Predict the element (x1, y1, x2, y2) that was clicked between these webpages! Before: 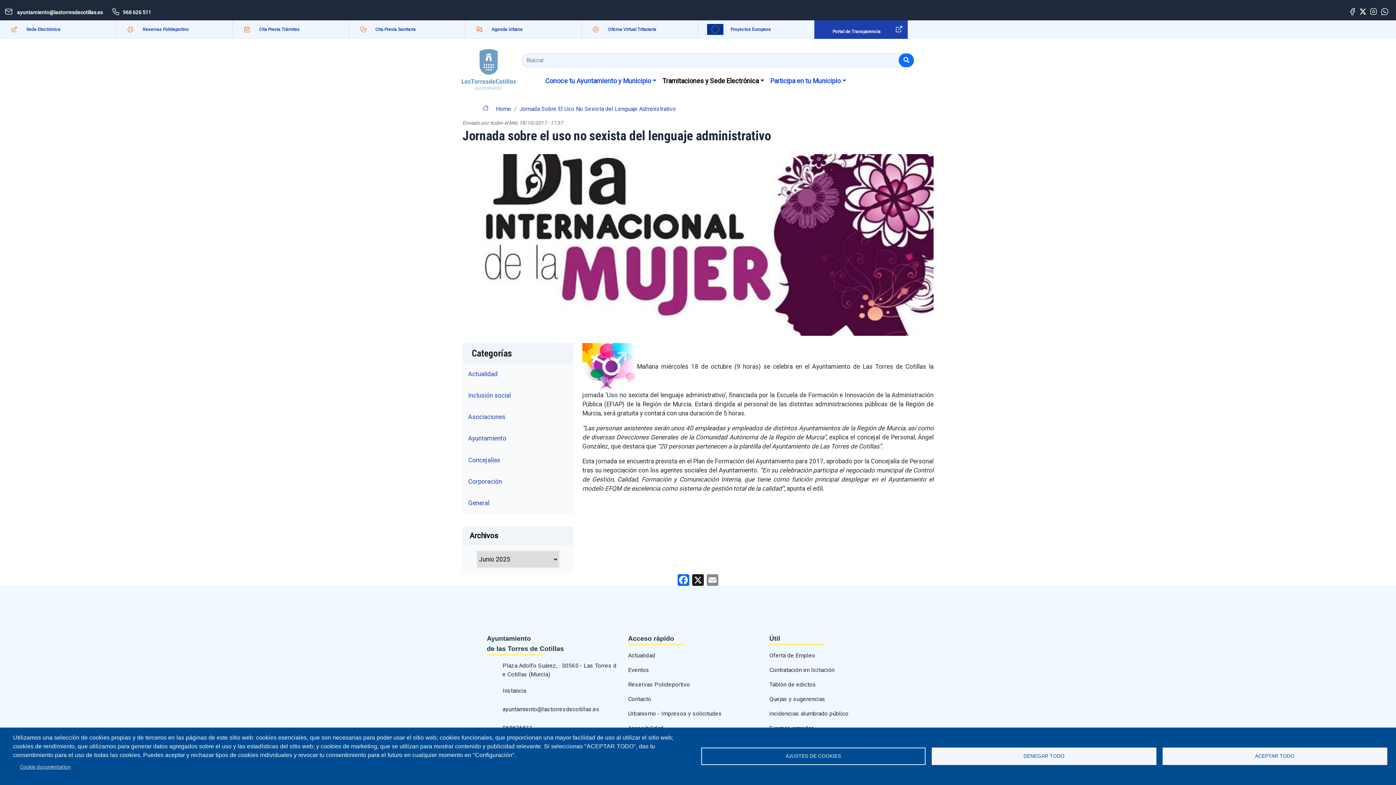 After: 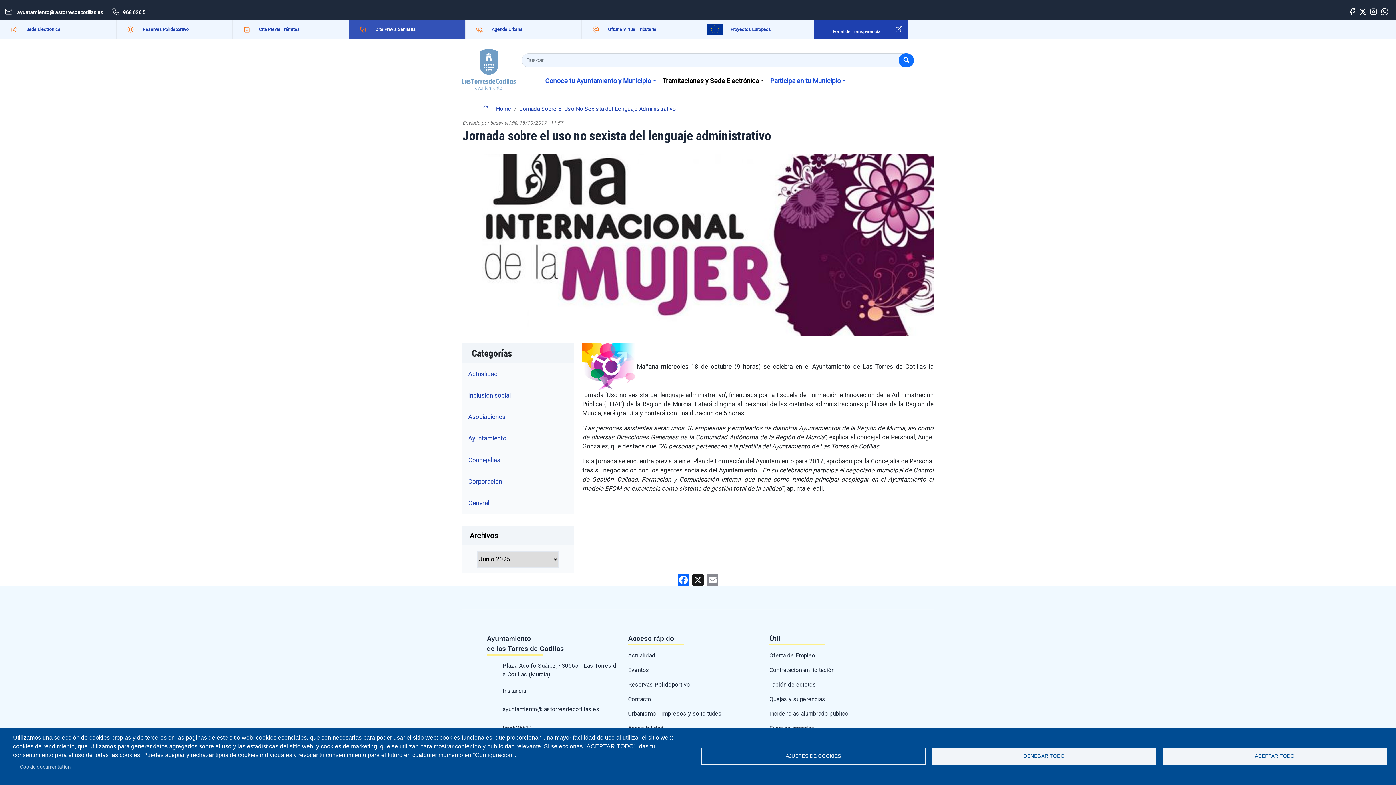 Action: label: Cita Previa Sanitaria bbox: (375, 26, 415, 32)